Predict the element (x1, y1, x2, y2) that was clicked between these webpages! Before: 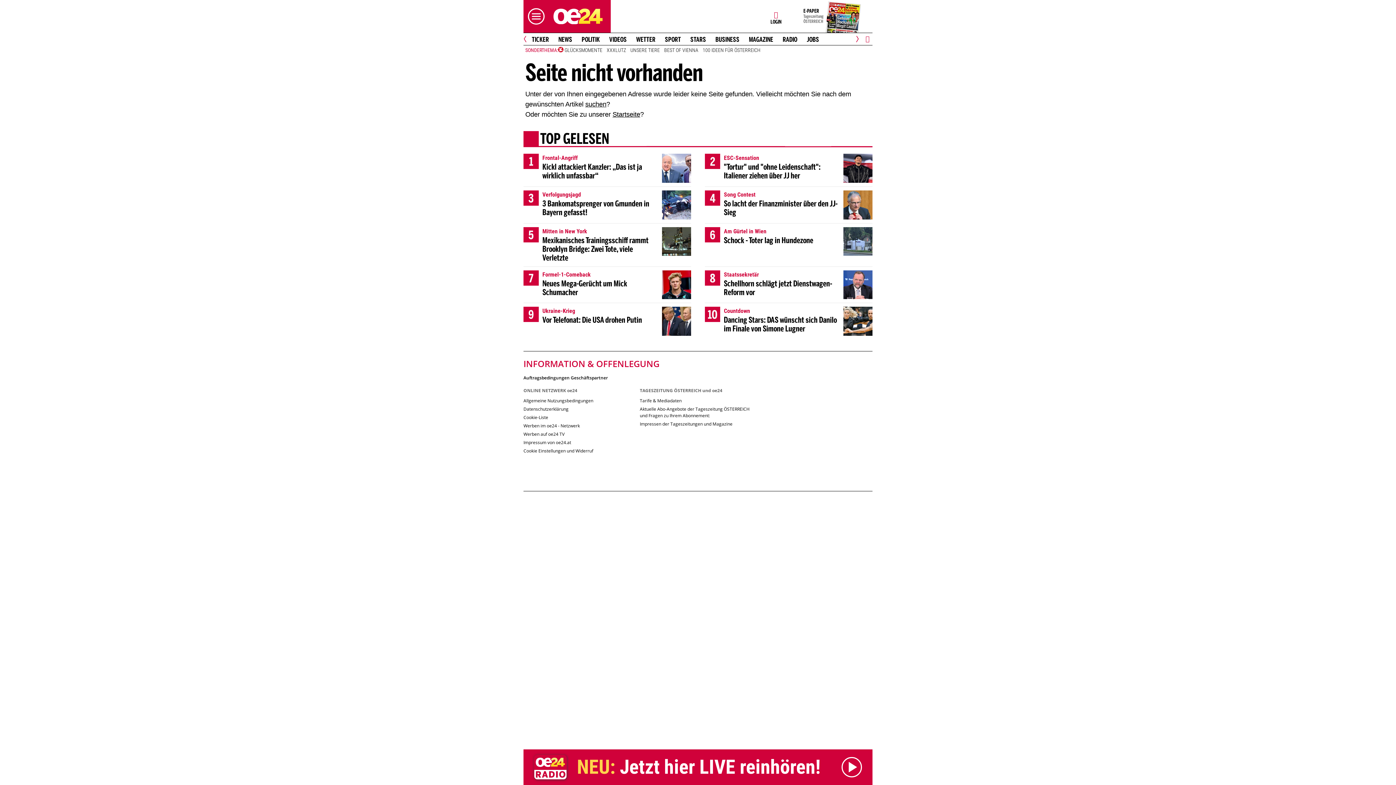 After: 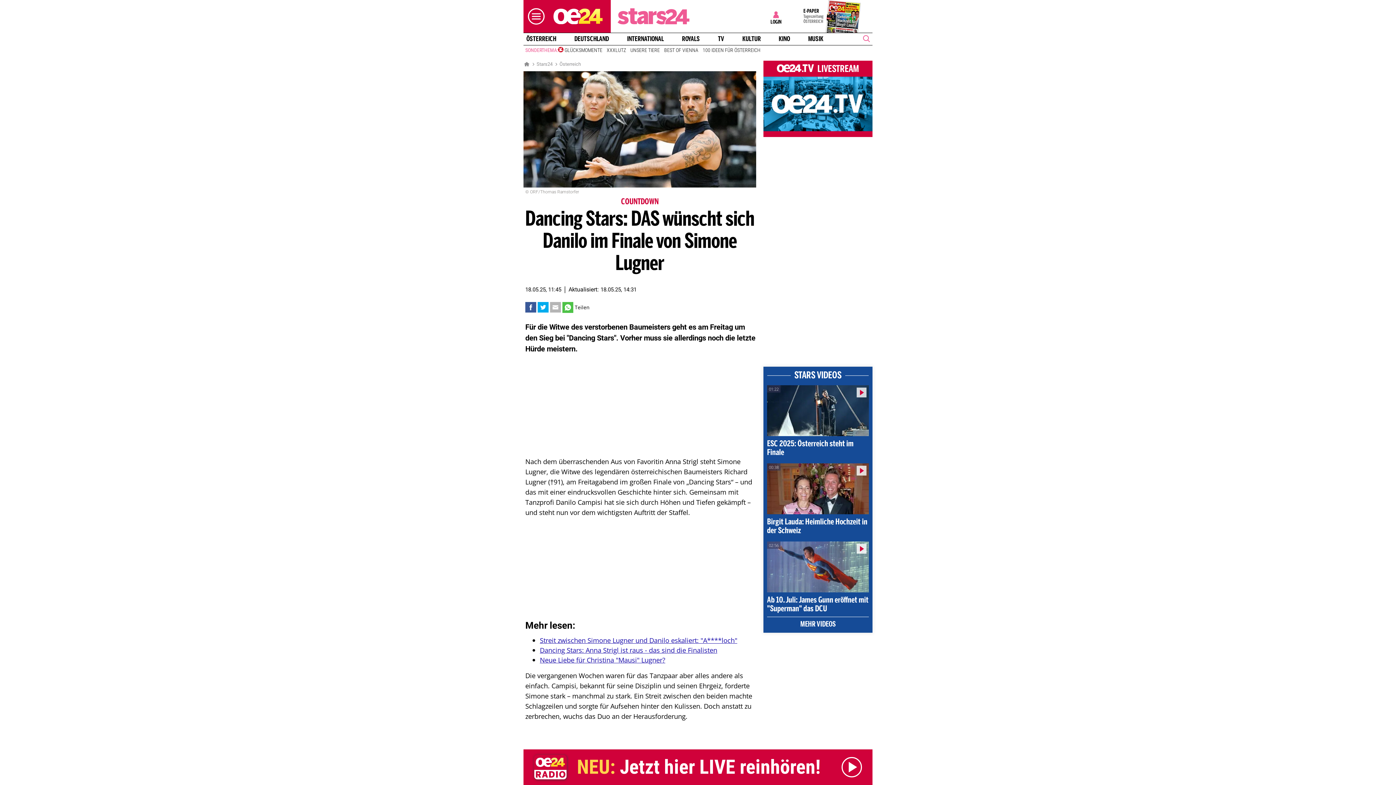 Action: label: 10
Countdown
Dancing Stars: DAS wünscht sich Danilo im Finale von Simone Lugner bbox: (705, 303, 872, 339)